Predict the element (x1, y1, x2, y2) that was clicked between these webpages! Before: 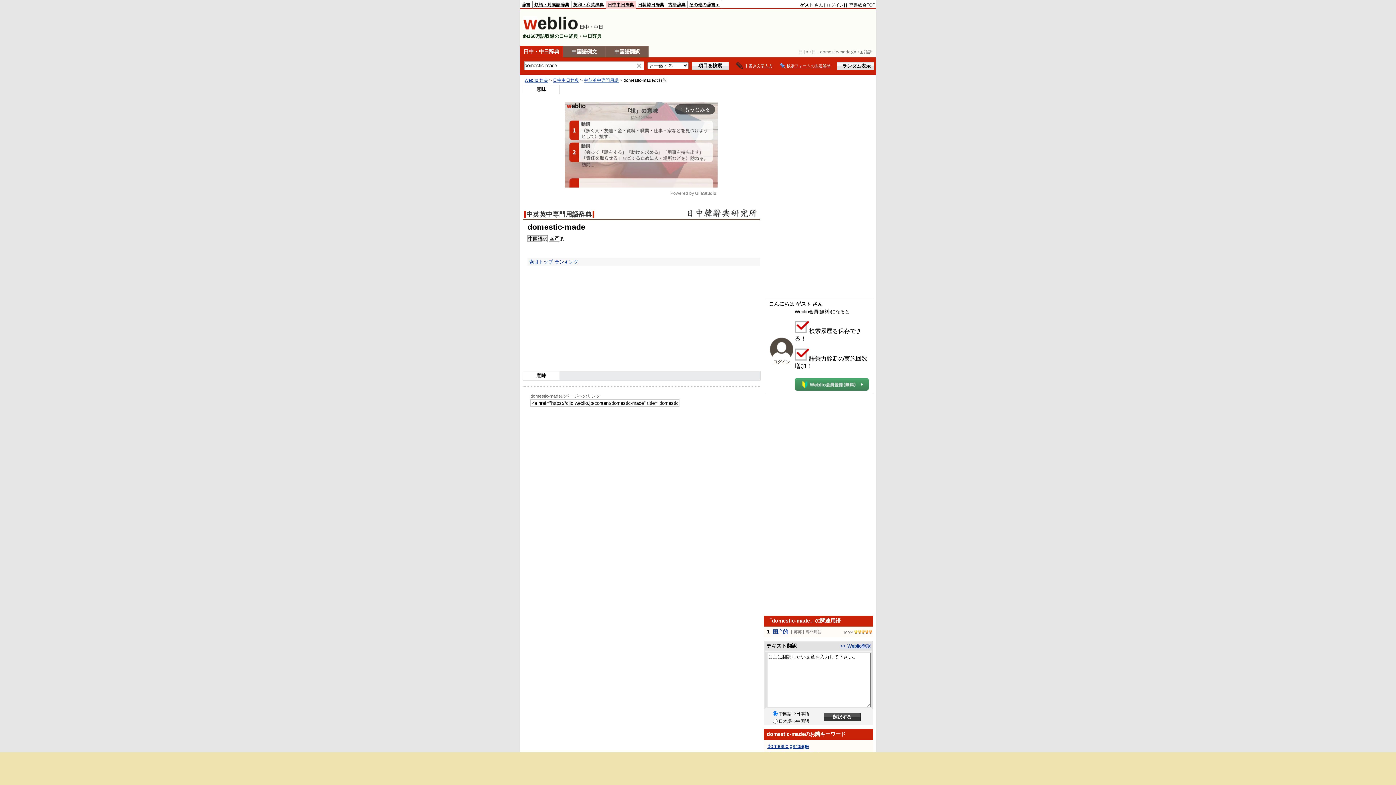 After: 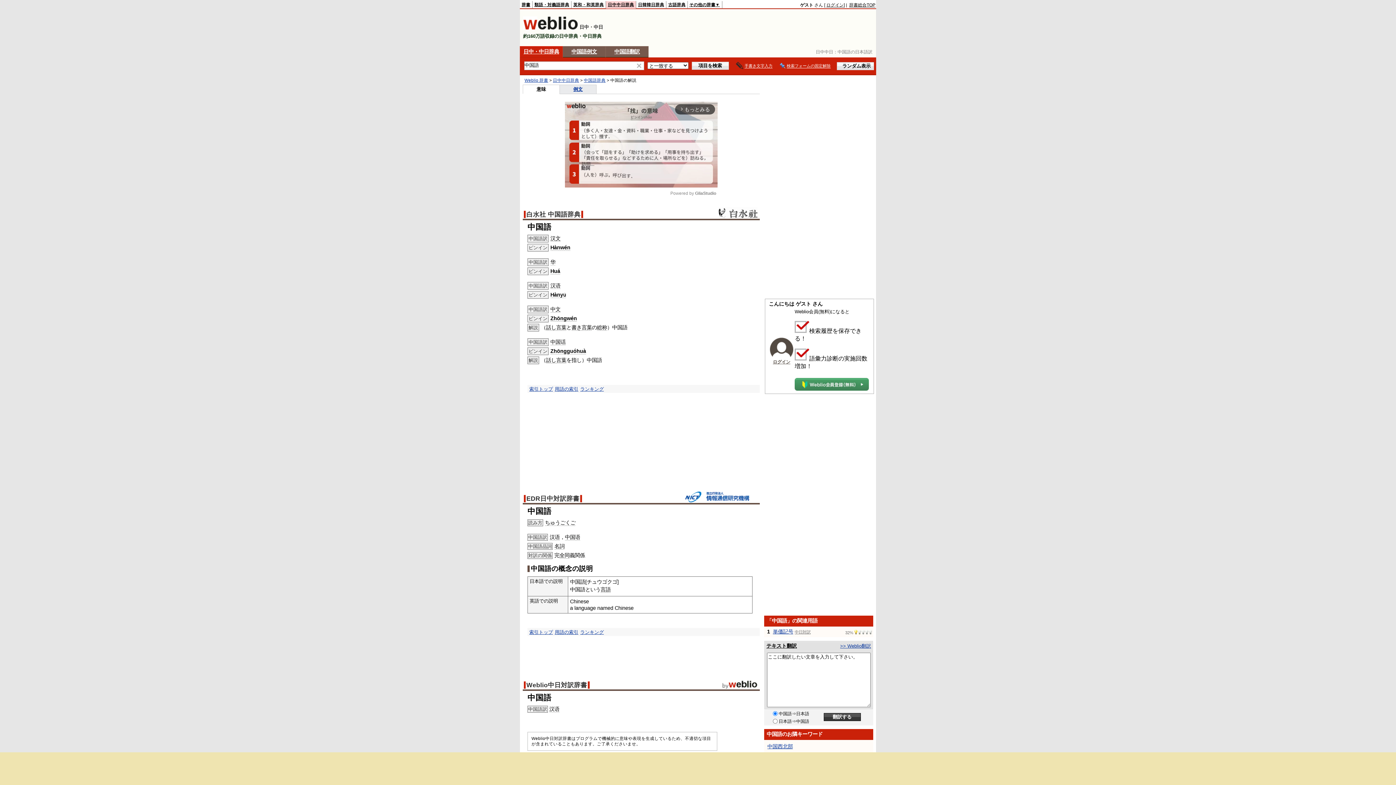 Action: bbox: (528, 236, 542, 241) label: 中国語